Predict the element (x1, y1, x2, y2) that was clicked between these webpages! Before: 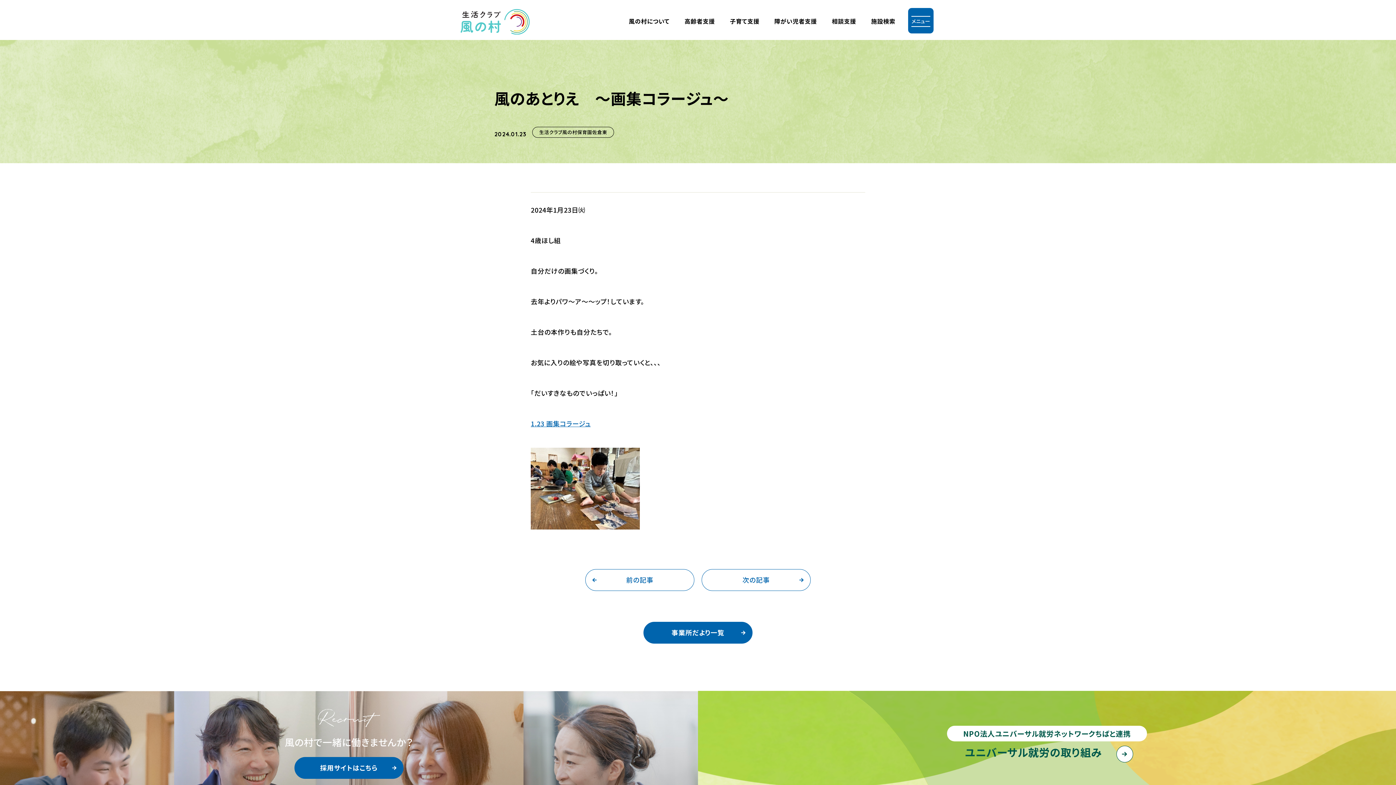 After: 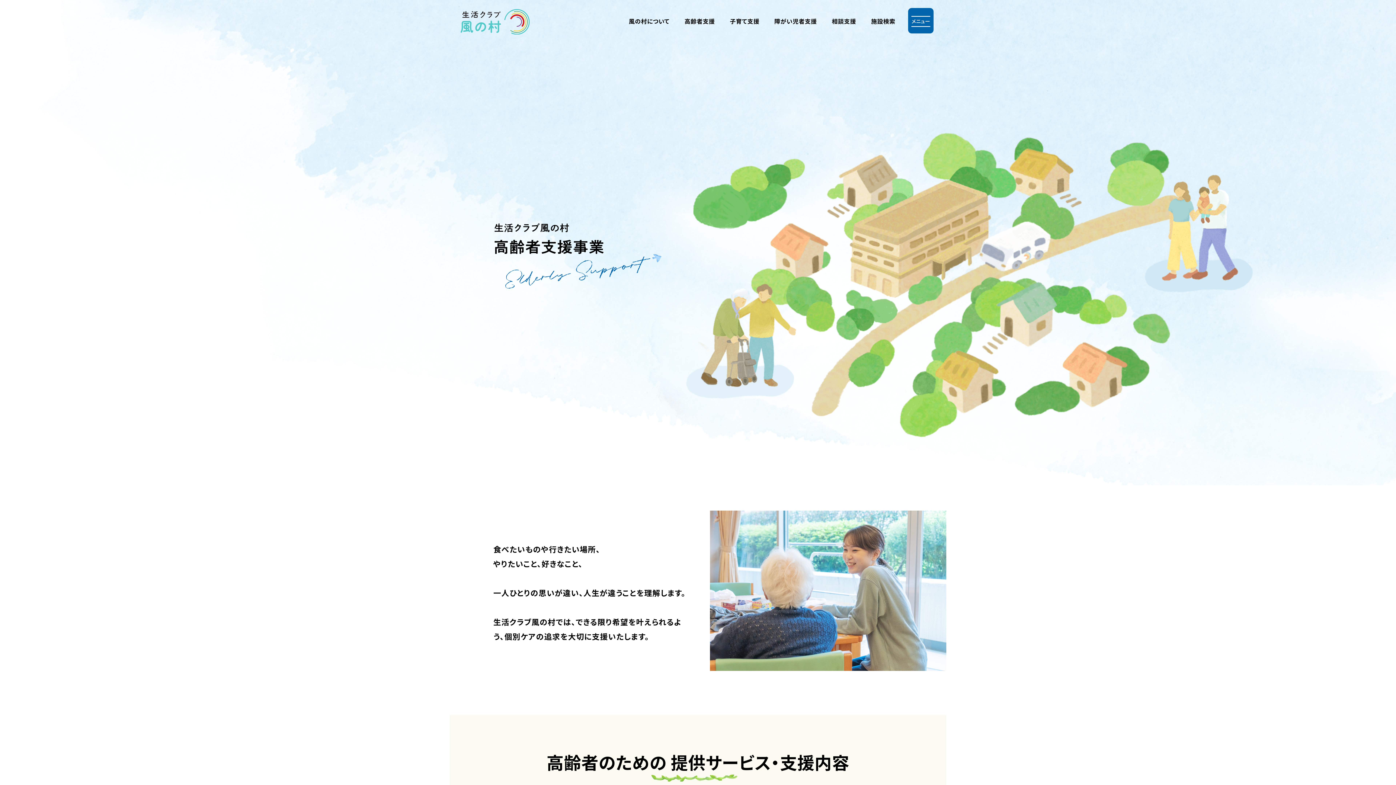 Action: label: ⾼齢者⽀援 bbox: (684, 15, 715, 26)